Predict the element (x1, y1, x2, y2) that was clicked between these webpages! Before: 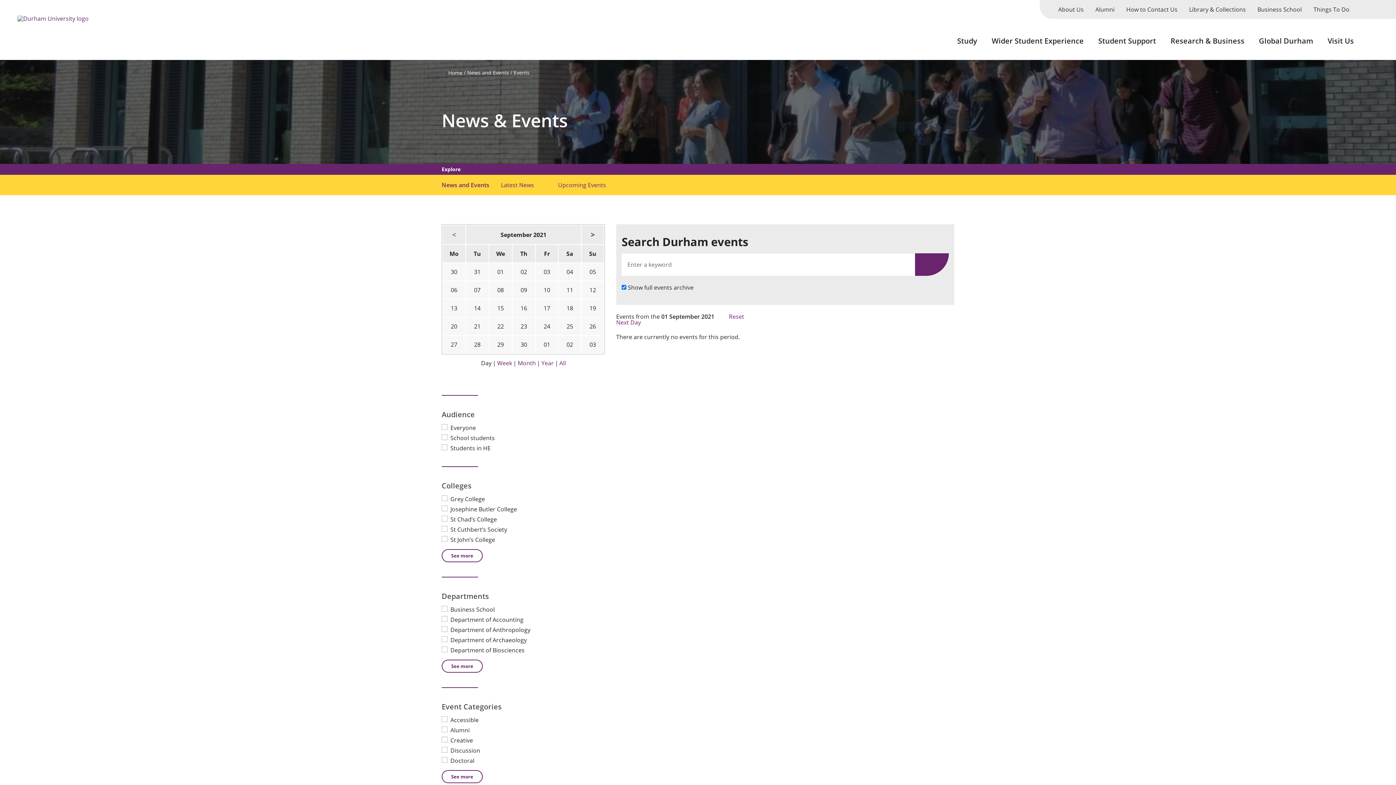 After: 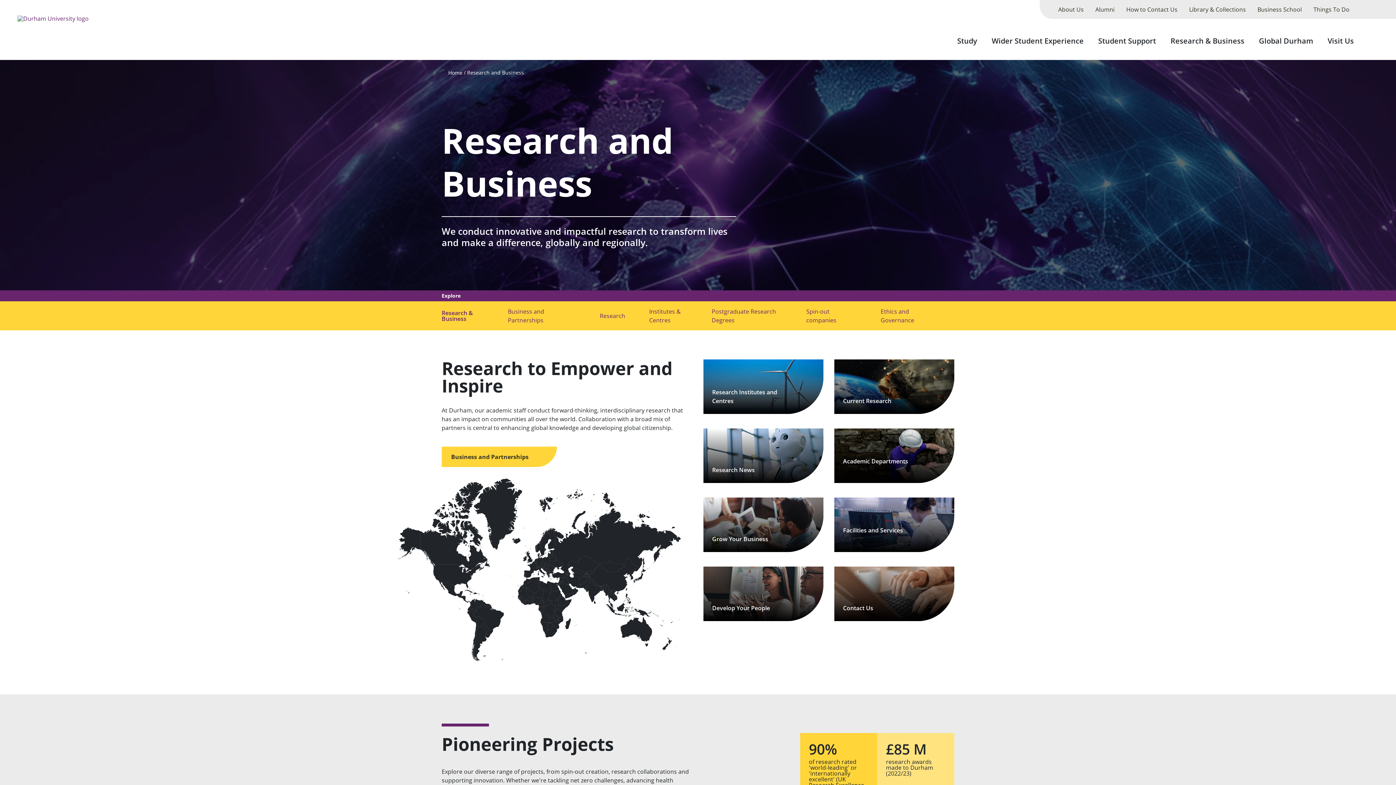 Action: bbox: (1165, 27, 1250, 60) label: Research & Business